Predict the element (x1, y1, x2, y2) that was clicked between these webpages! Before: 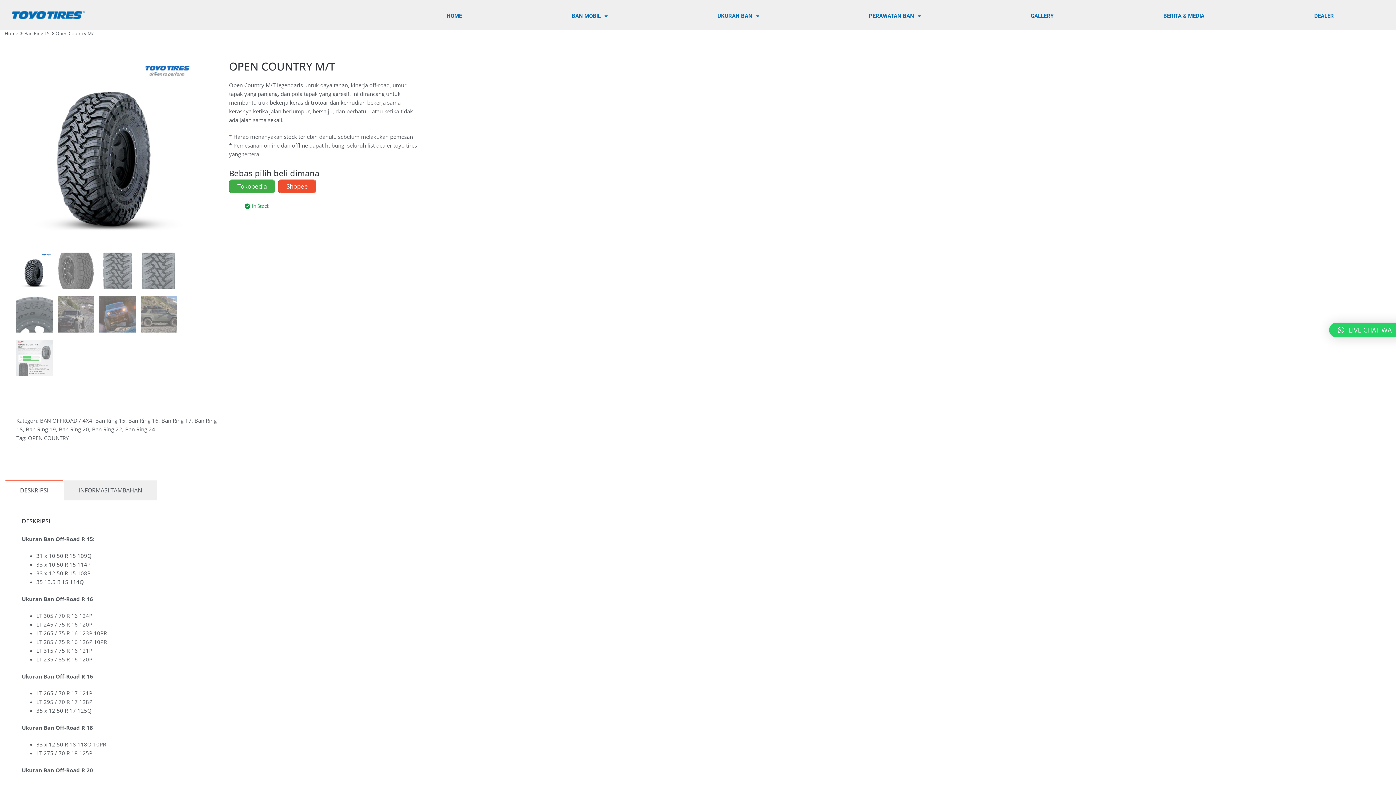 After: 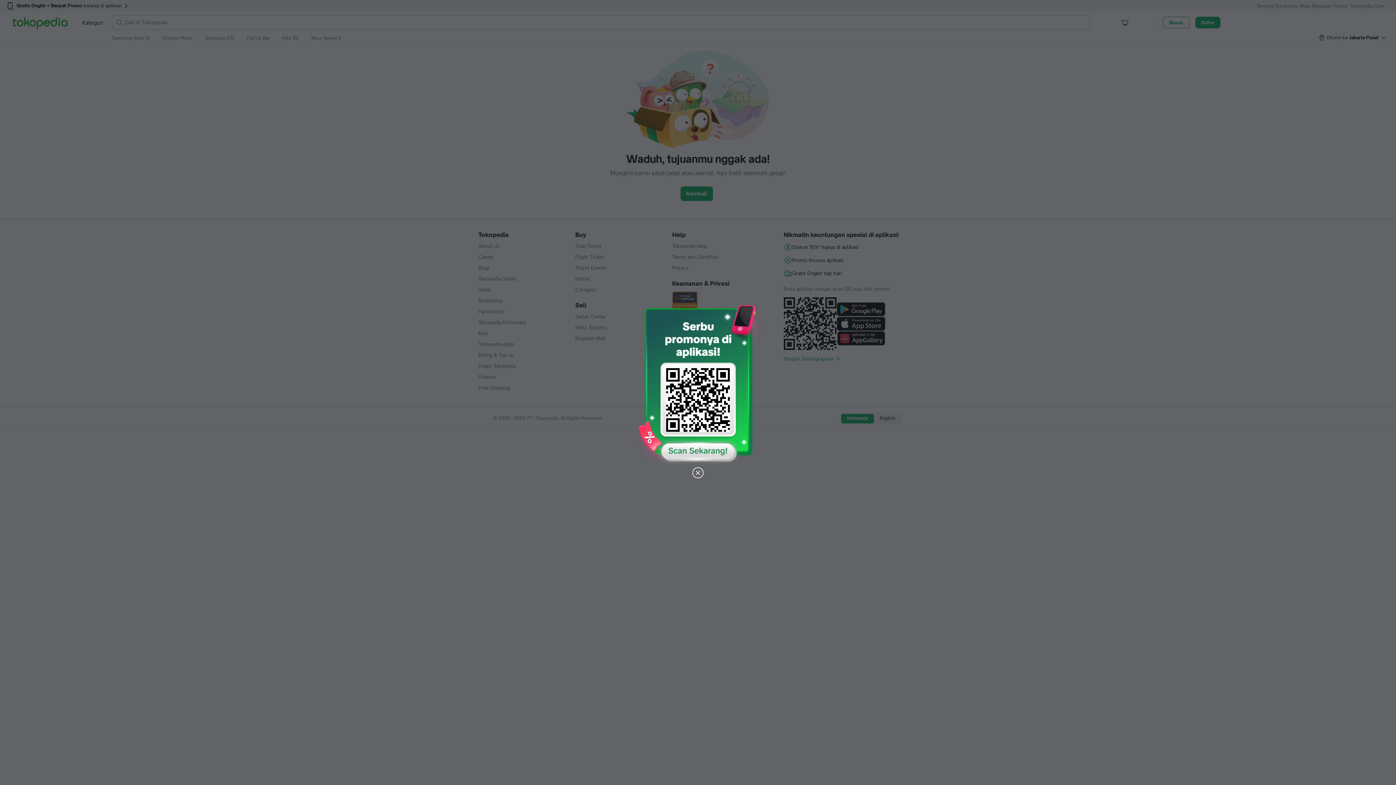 Action: label: Tokopedia bbox: (229, 179, 275, 193)